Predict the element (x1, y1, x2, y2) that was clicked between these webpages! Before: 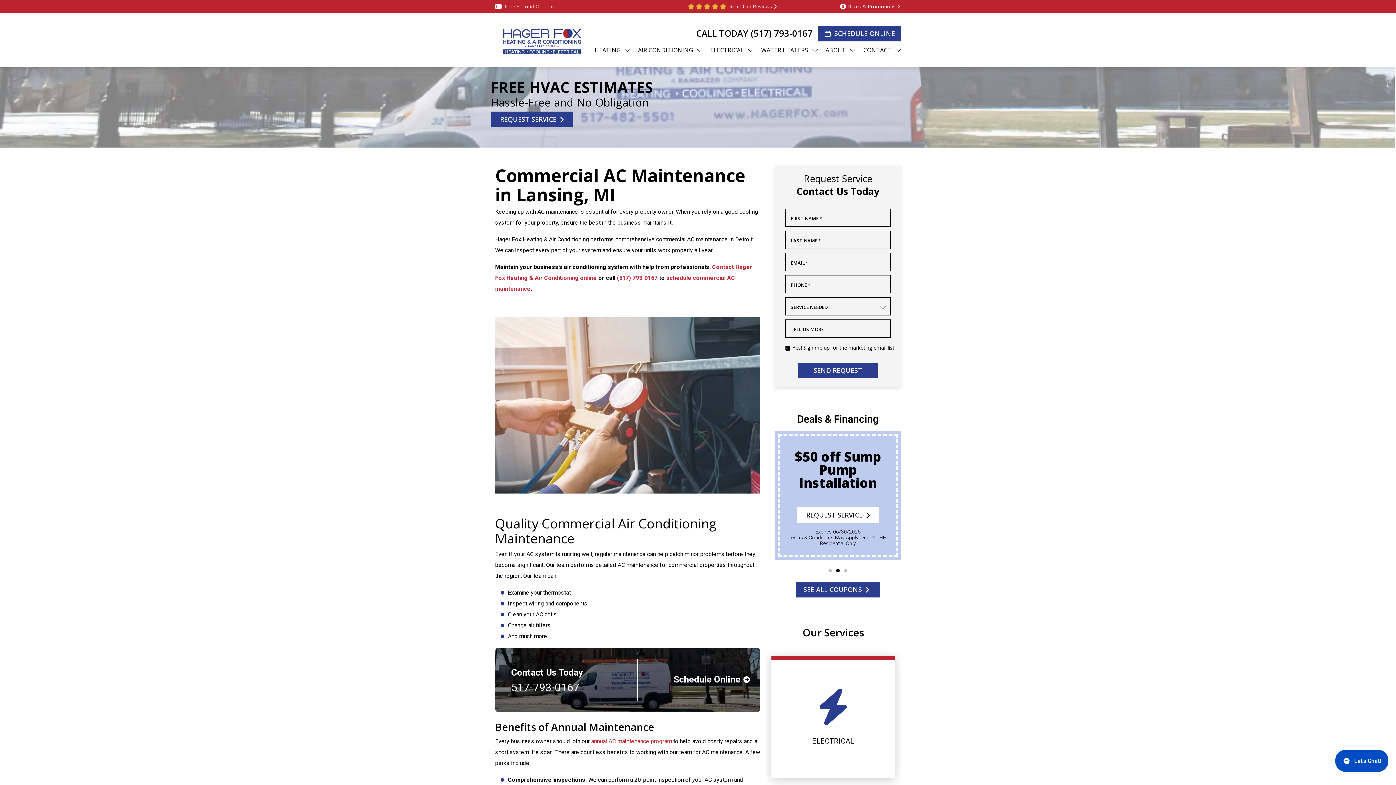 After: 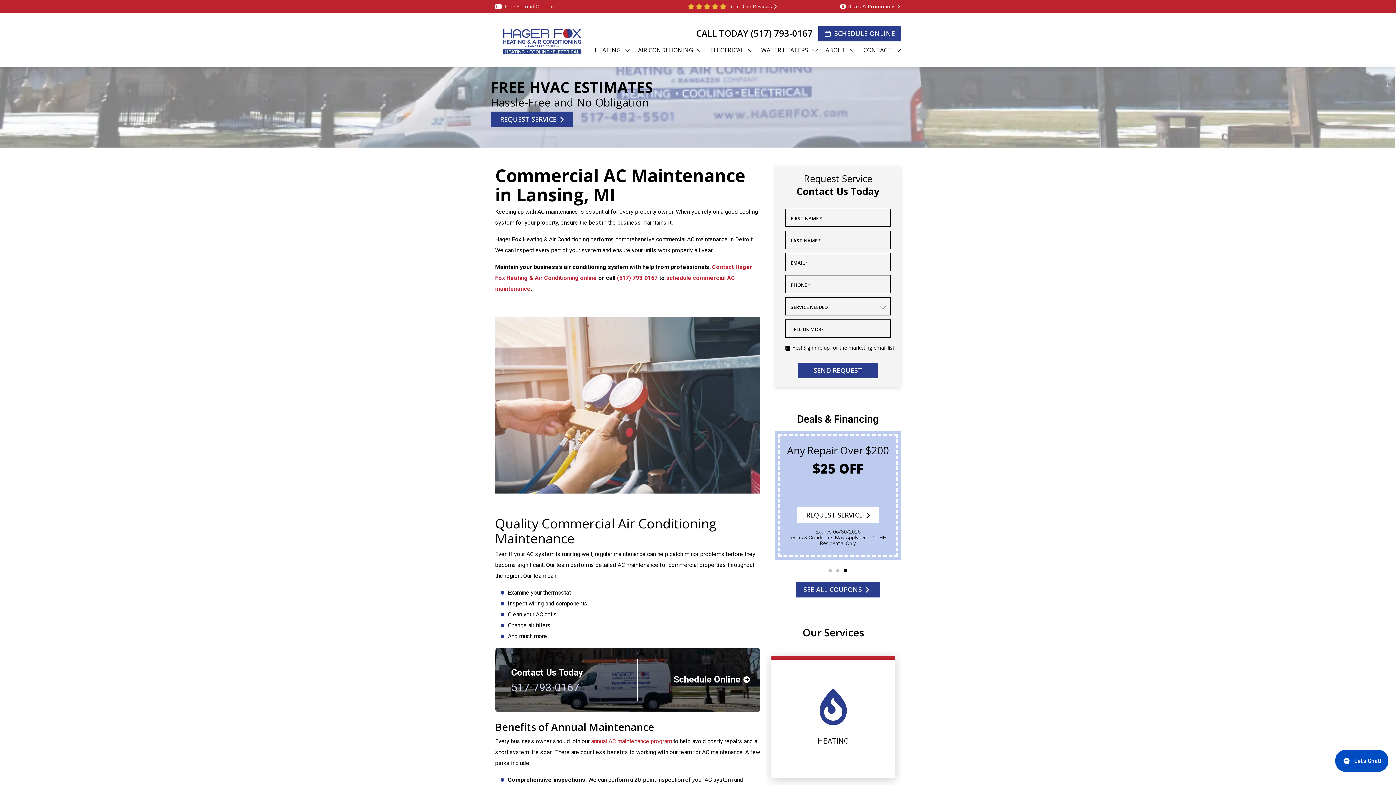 Action: label: 517-793-0167 bbox: (505, 680, 637, 695)